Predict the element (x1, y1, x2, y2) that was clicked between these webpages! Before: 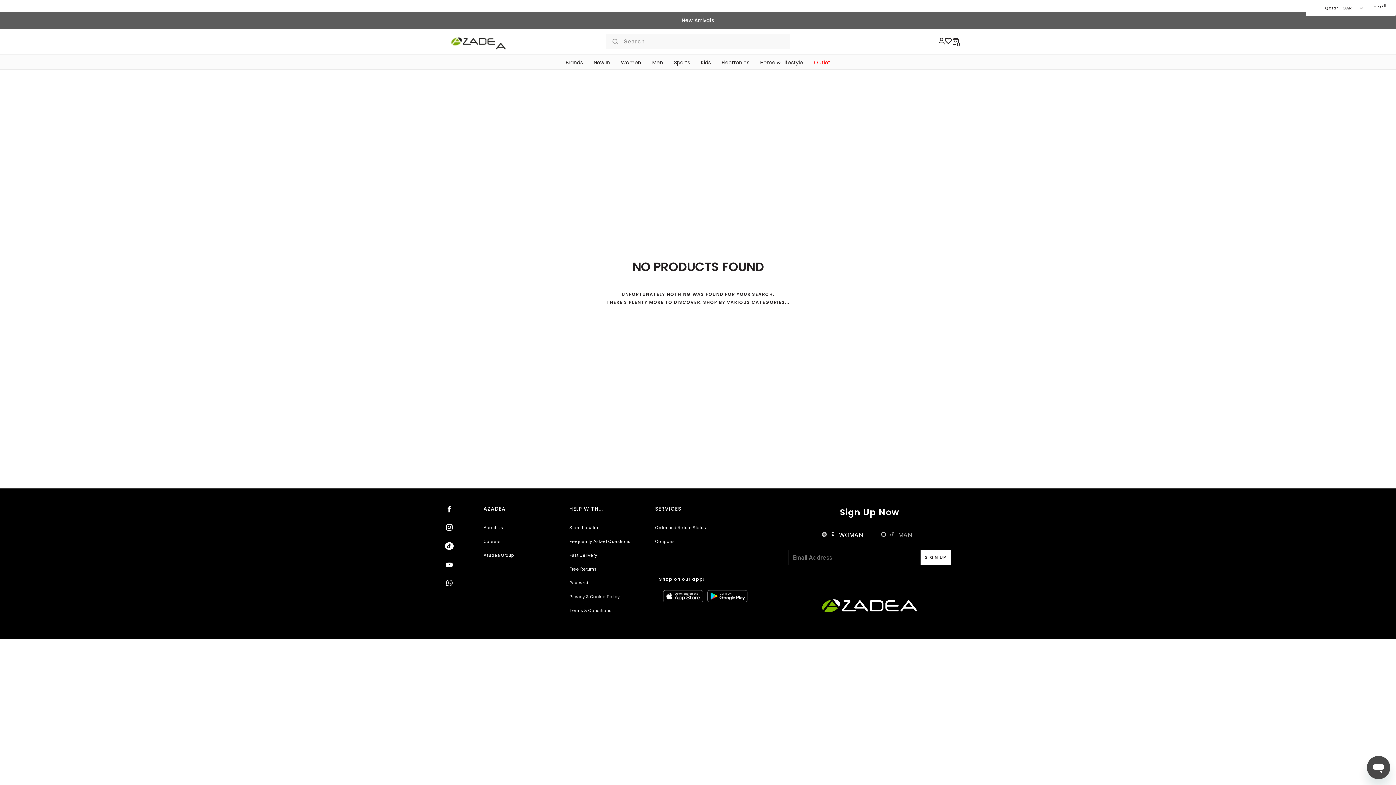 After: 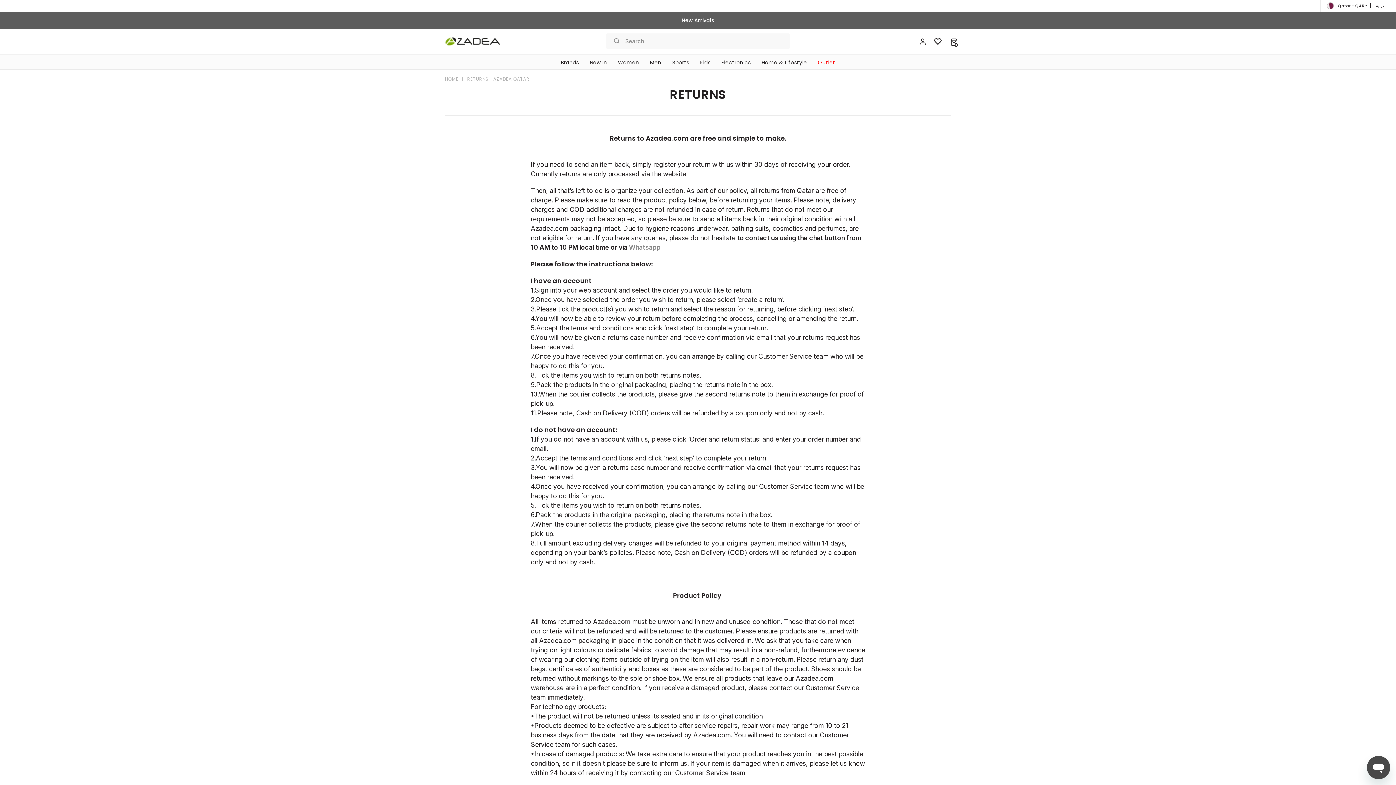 Action: bbox: (569, 566, 596, 572) label: Free Returns